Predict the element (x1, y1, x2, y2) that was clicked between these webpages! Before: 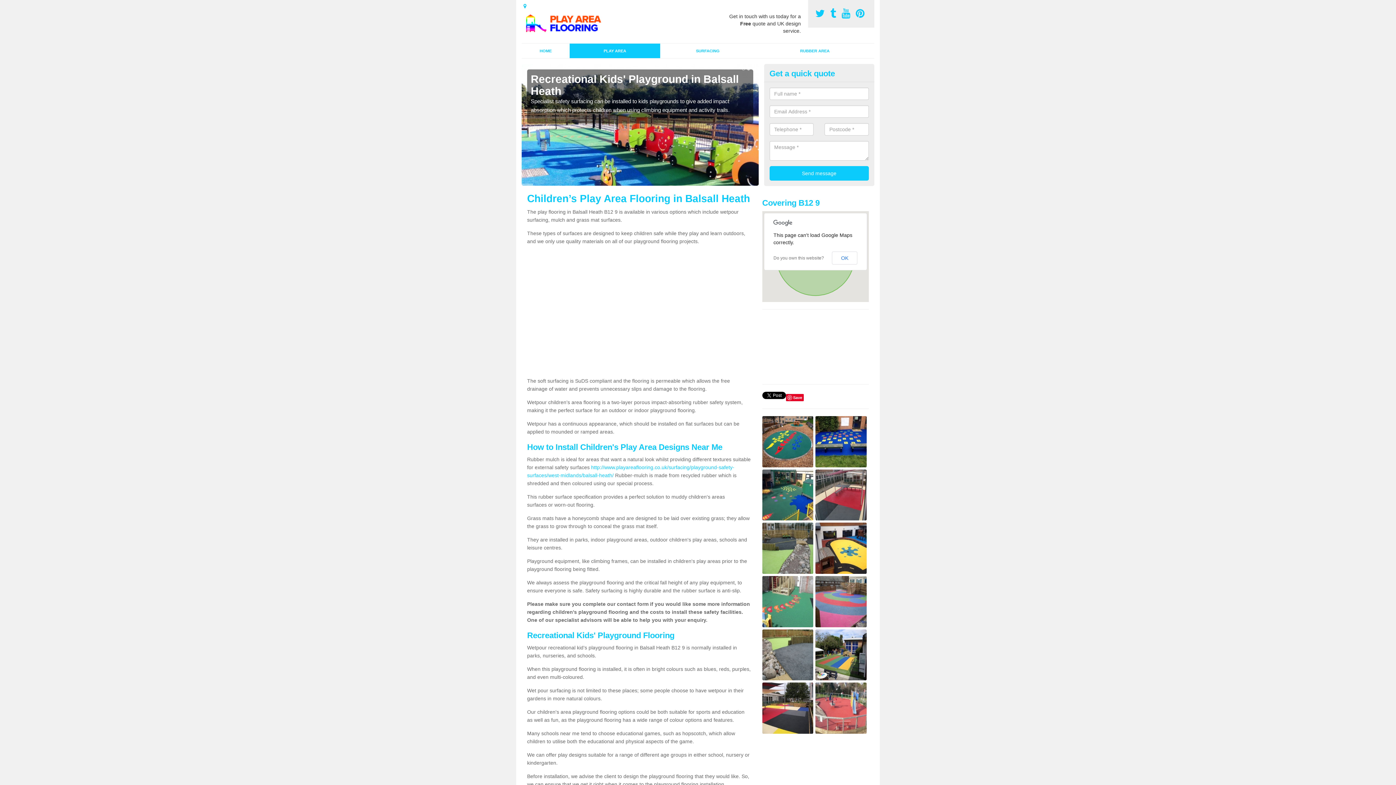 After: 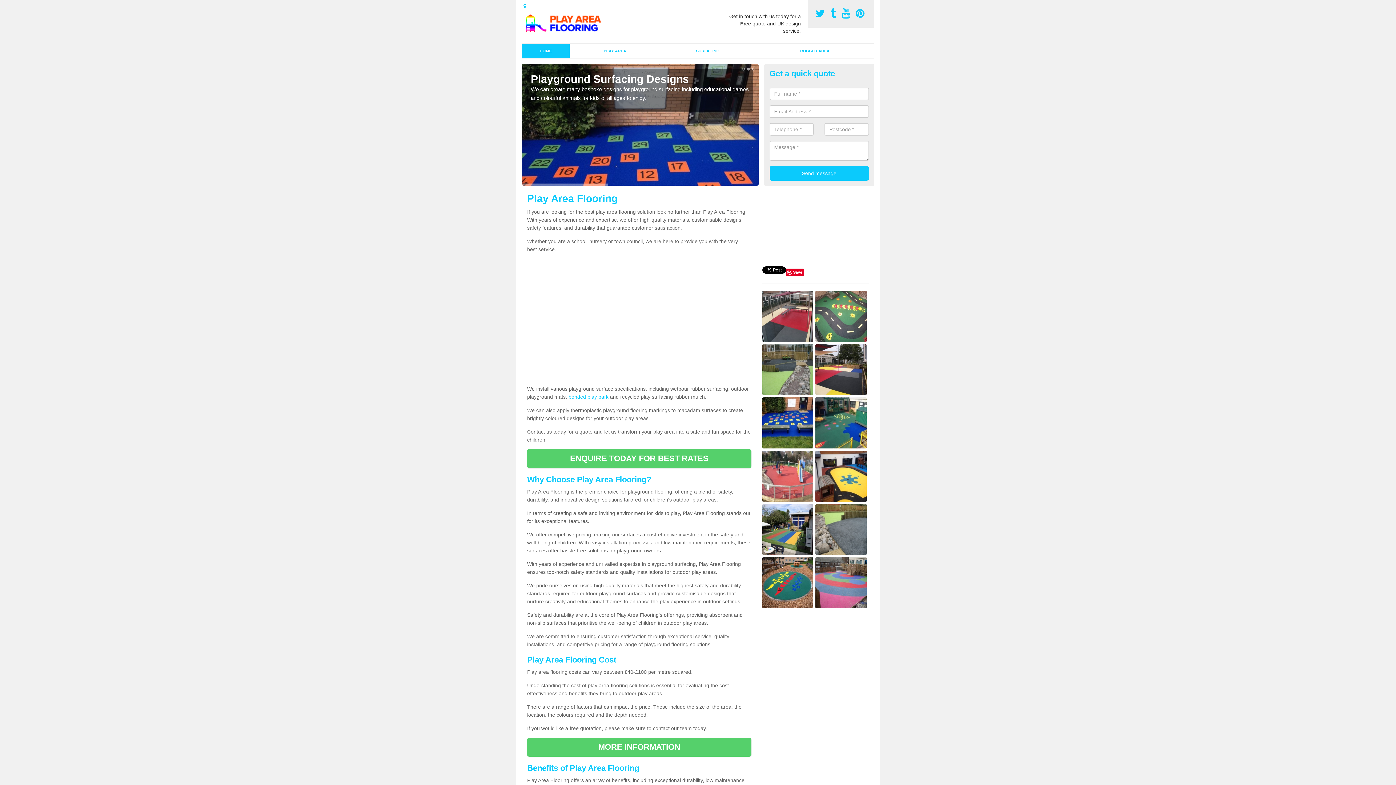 Action: bbox: (521, 43, 569, 58) label: HOME